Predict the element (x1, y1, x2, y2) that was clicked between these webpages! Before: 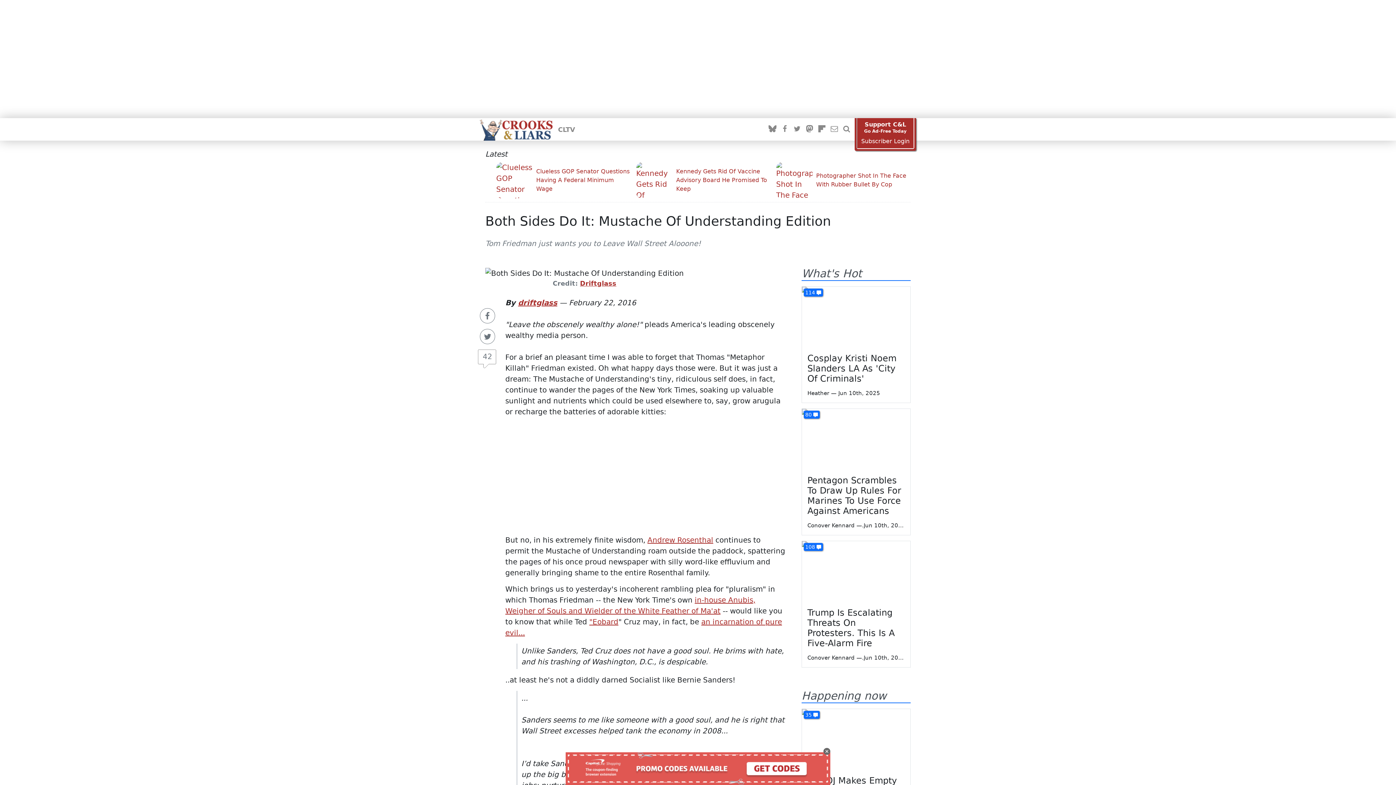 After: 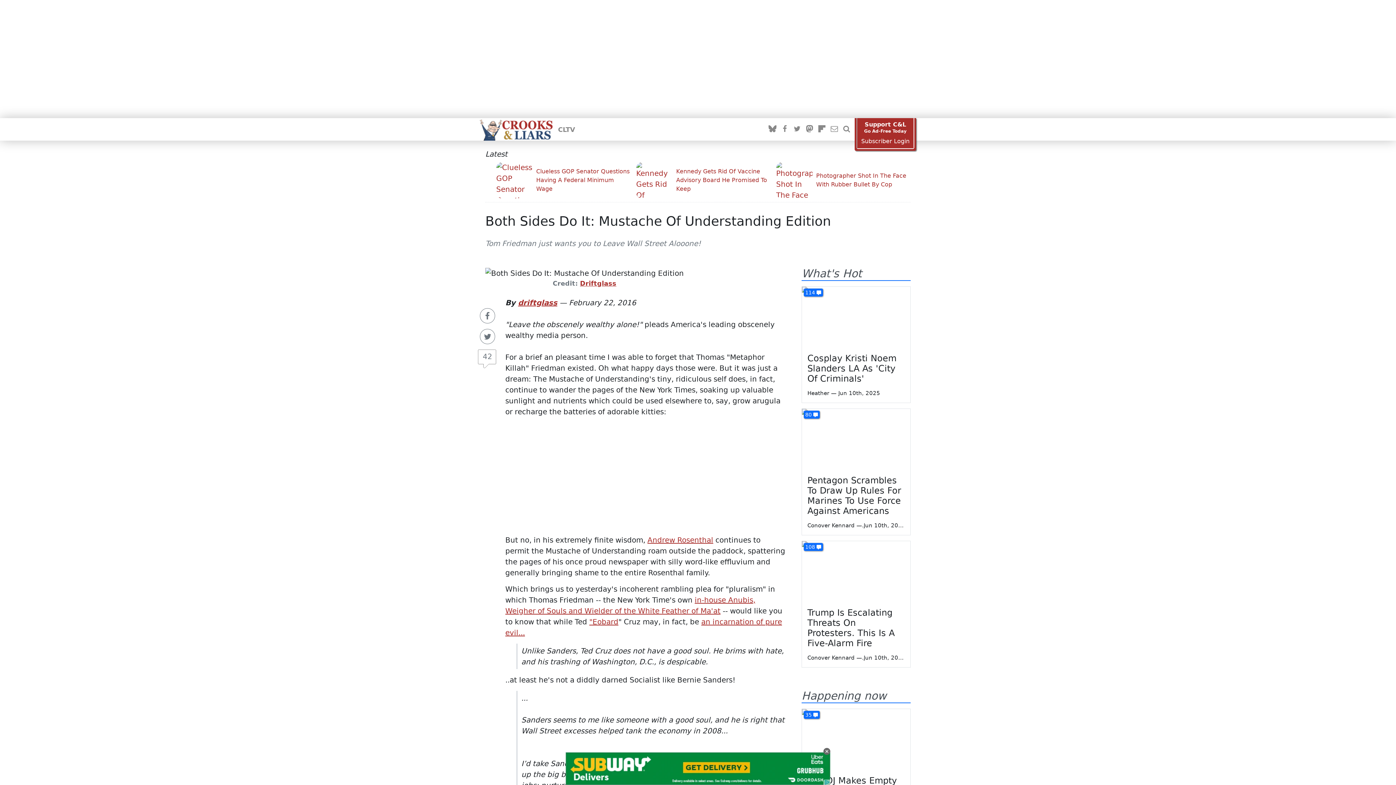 Action: label: Support C&L
Go Ad-Free Today bbox: (862, 121, 908, 134)